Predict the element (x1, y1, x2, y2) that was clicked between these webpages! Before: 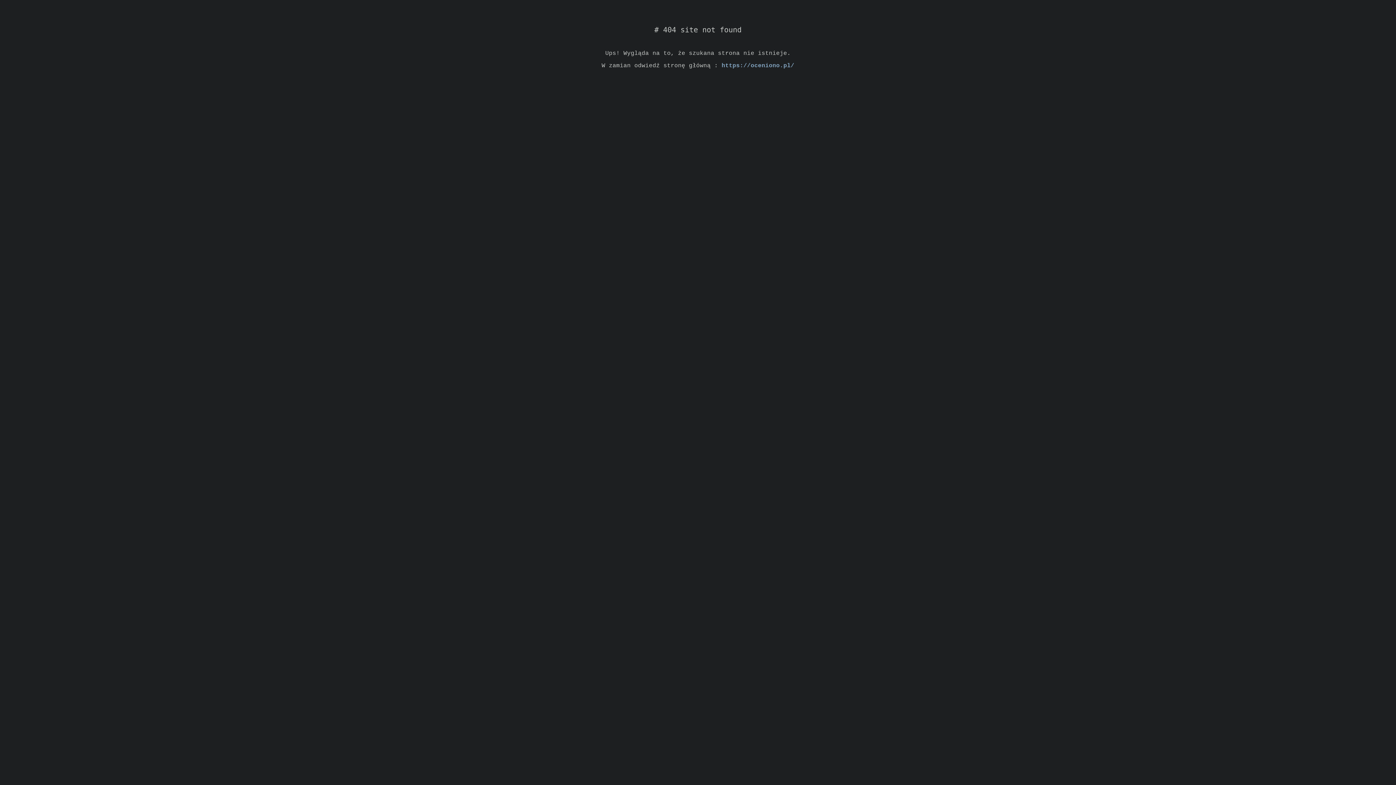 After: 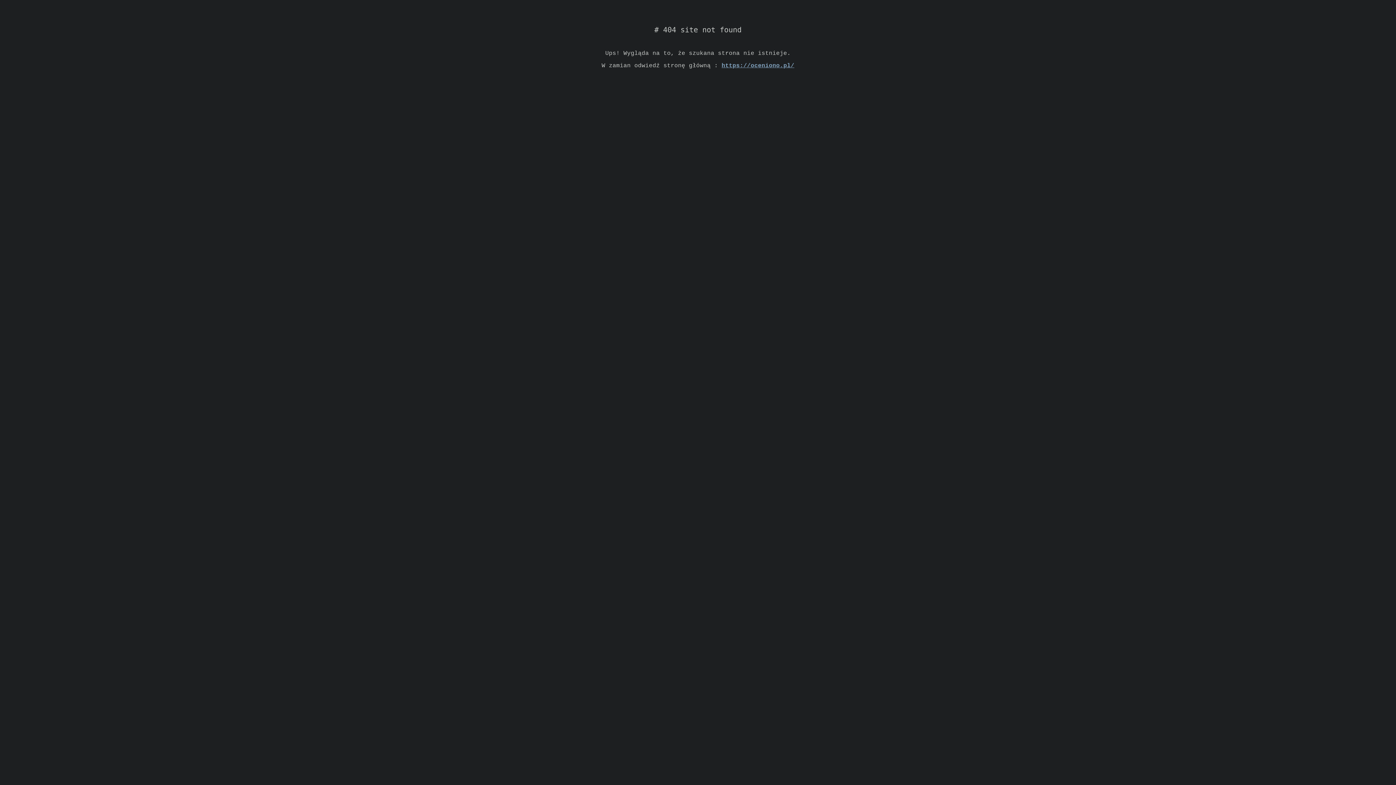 Action: label: https://oceniono.pl/ bbox: (721, 62, 794, 69)